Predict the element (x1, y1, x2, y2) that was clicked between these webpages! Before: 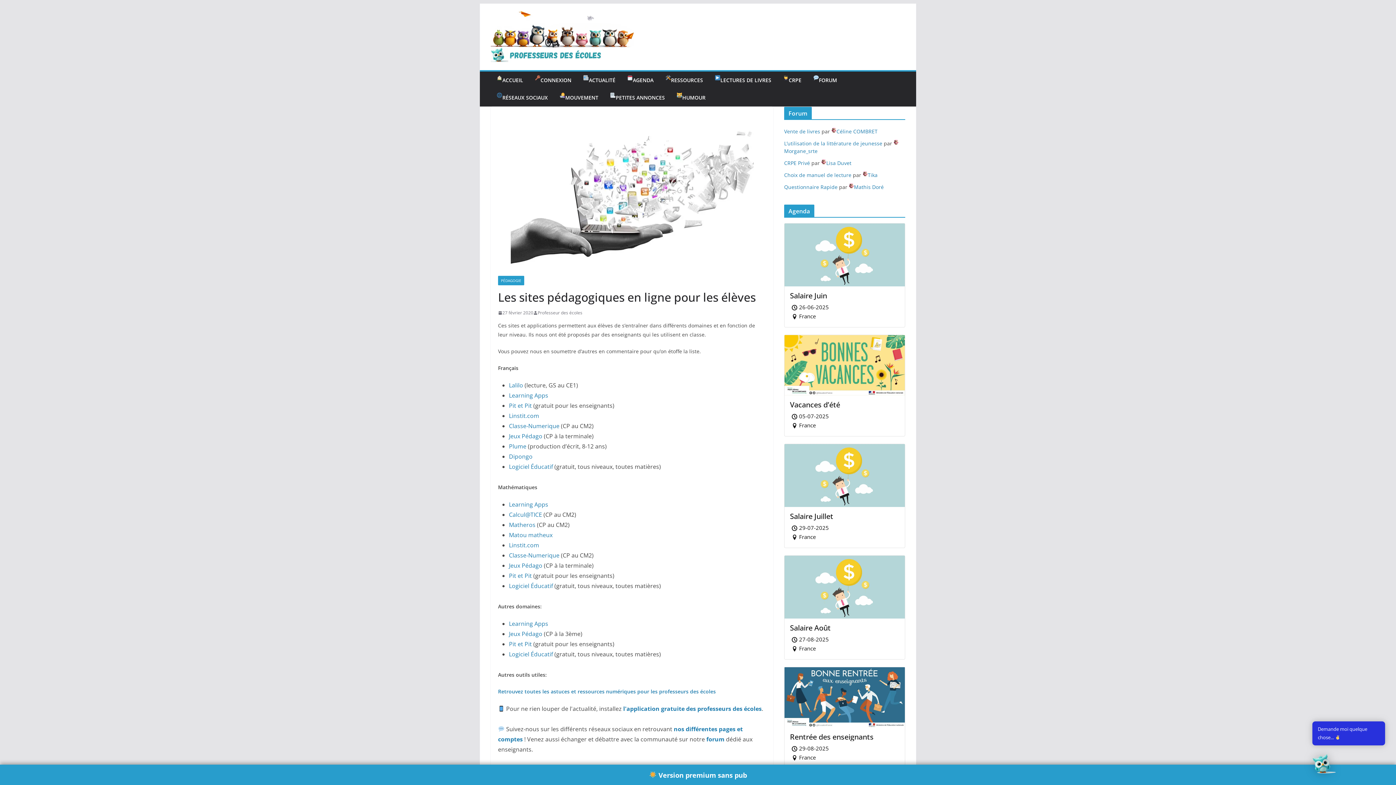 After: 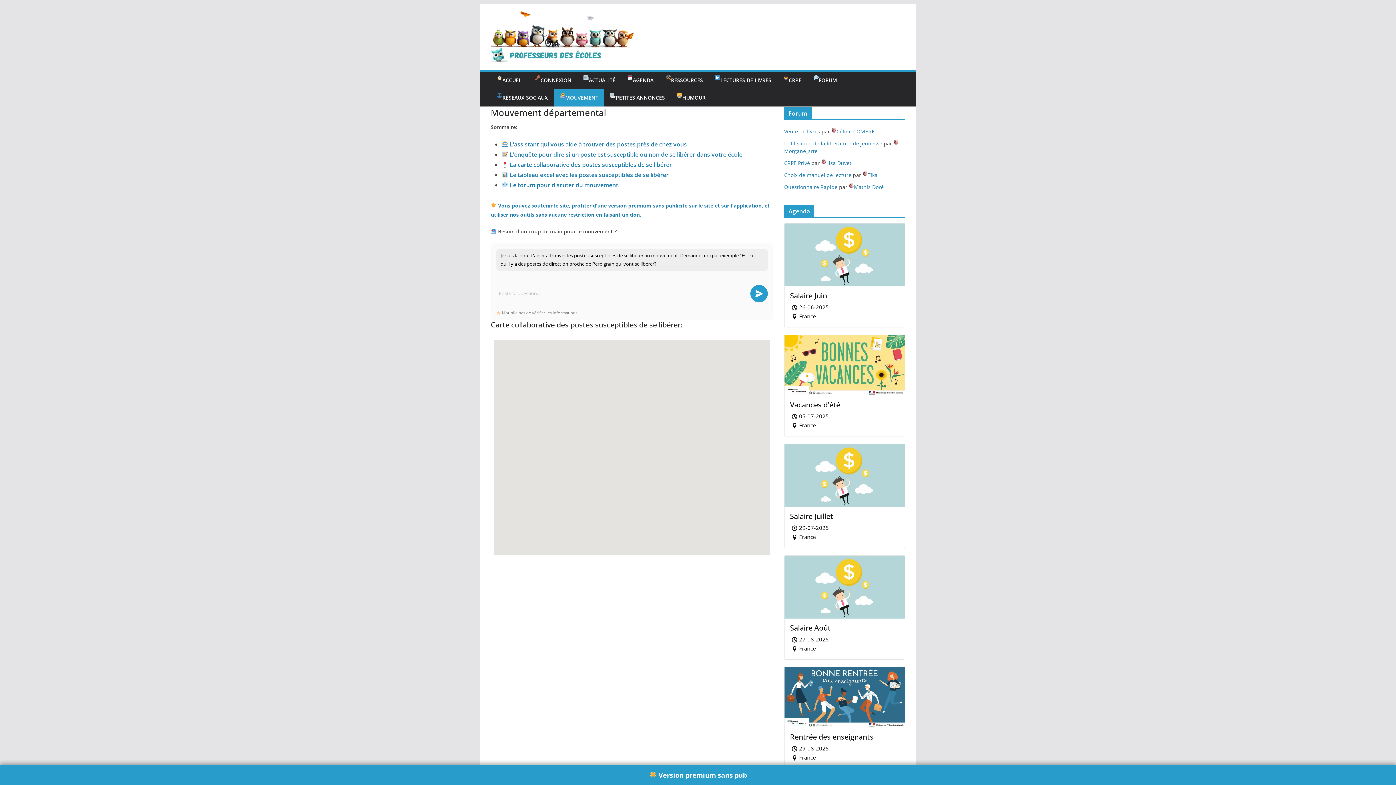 Action: label: MOUVEMENT bbox: (559, 92, 598, 102)